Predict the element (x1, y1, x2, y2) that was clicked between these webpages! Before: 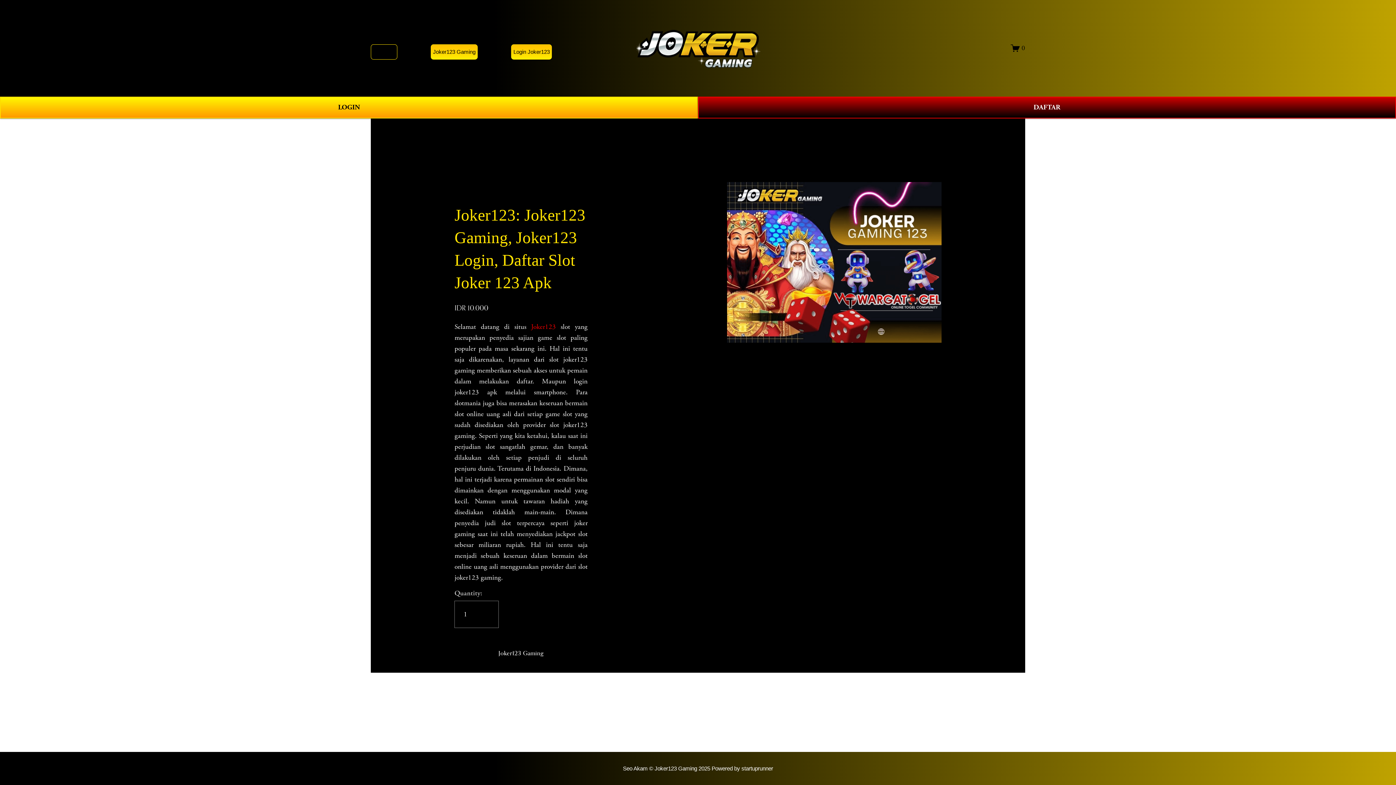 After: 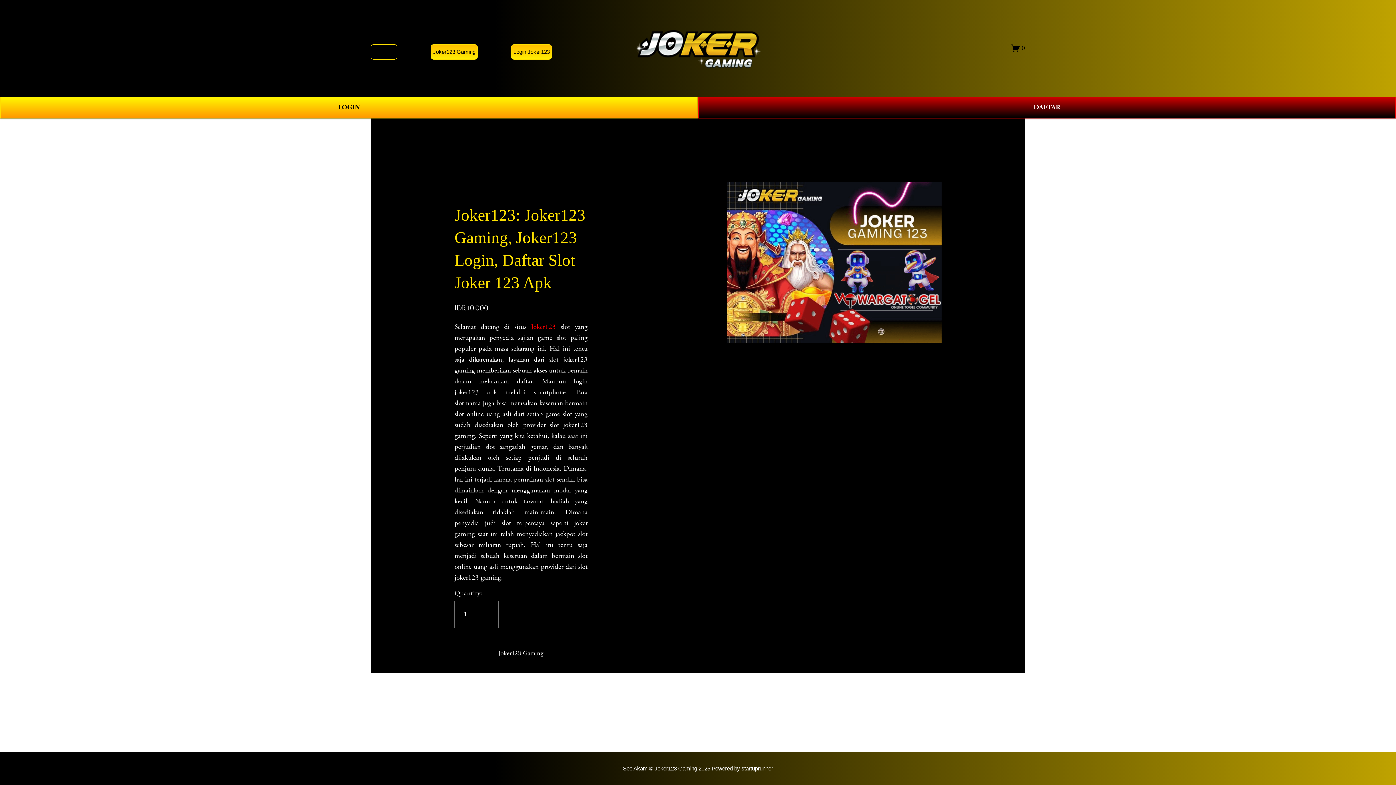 Action: label: Joker123 Gaming bbox: (430, 44, 477, 59)